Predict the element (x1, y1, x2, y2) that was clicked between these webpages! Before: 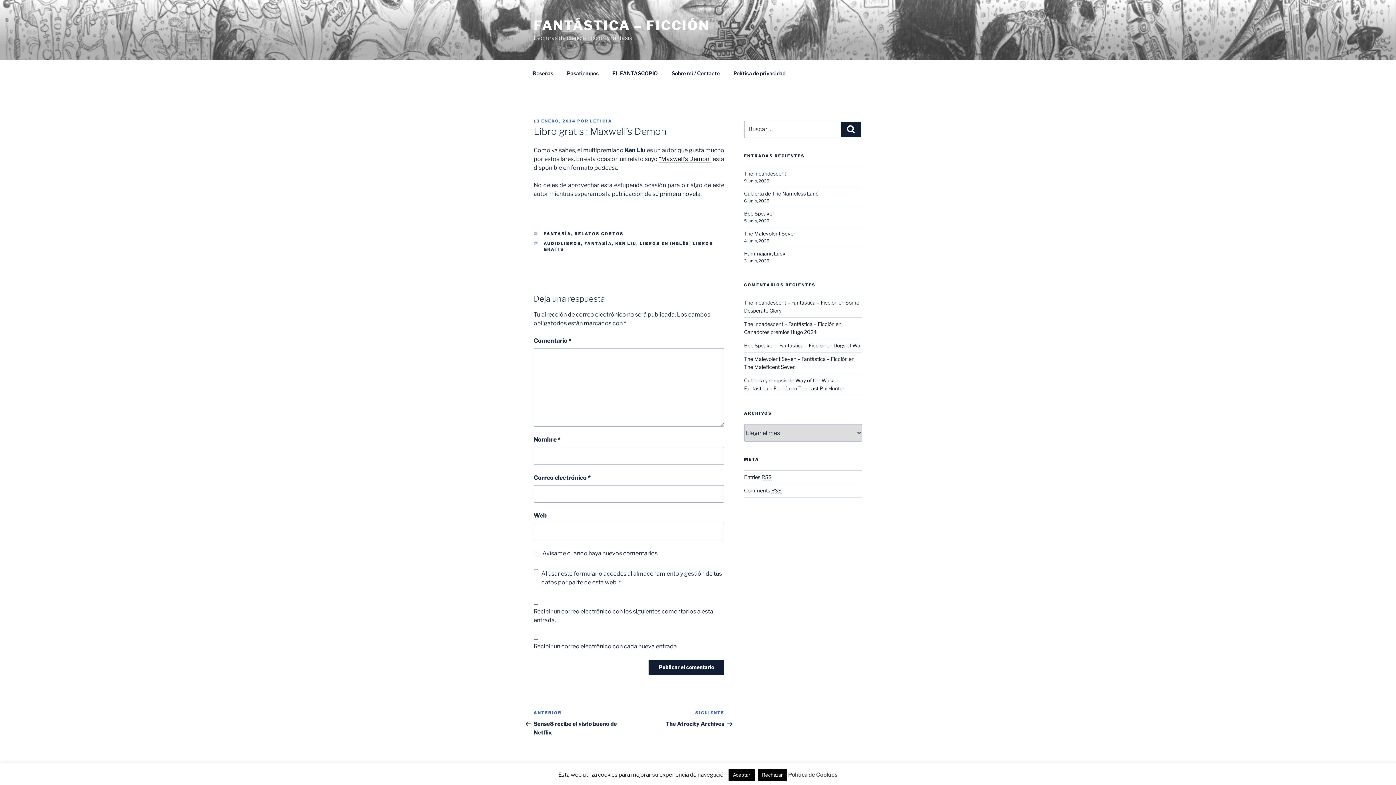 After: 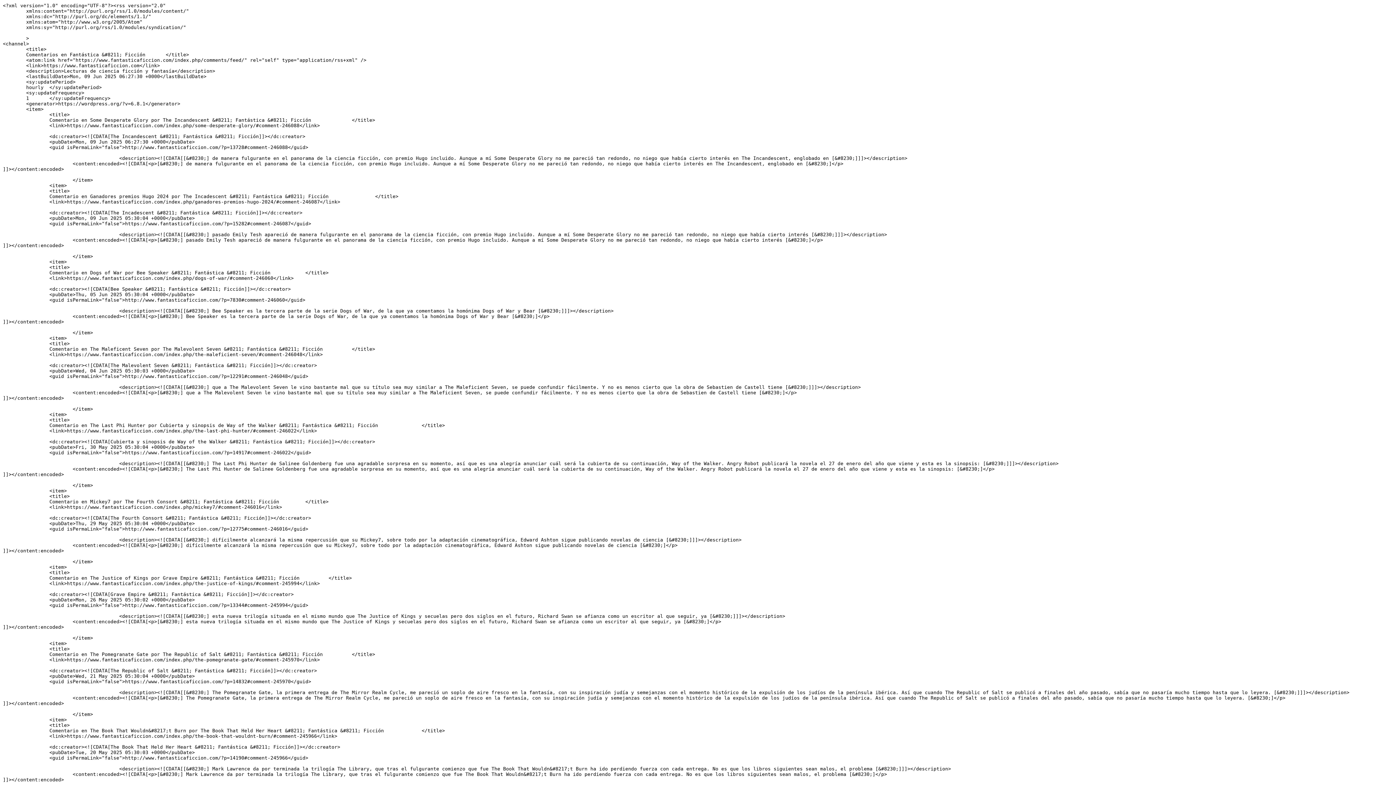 Action: bbox: (744, 487, 781, 493) label: Comments RSS